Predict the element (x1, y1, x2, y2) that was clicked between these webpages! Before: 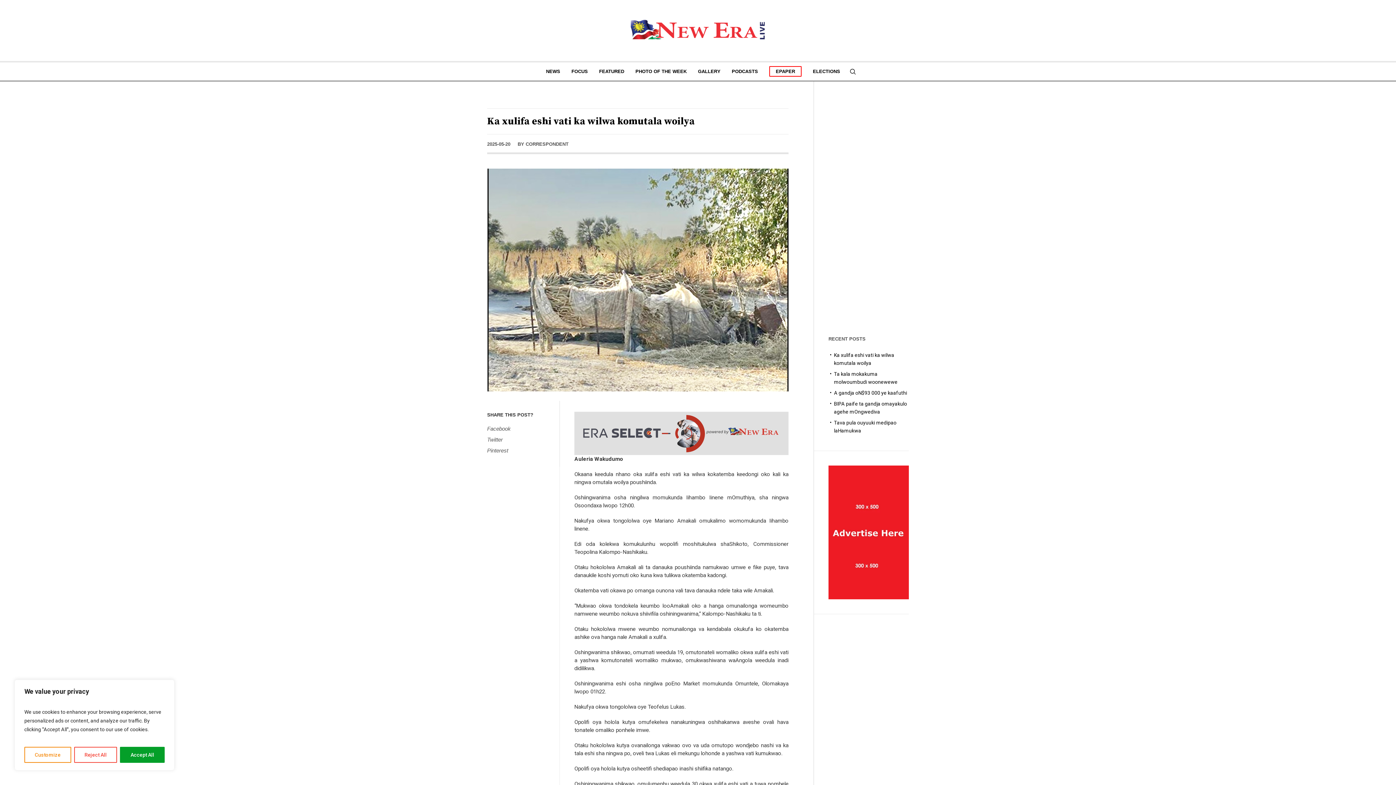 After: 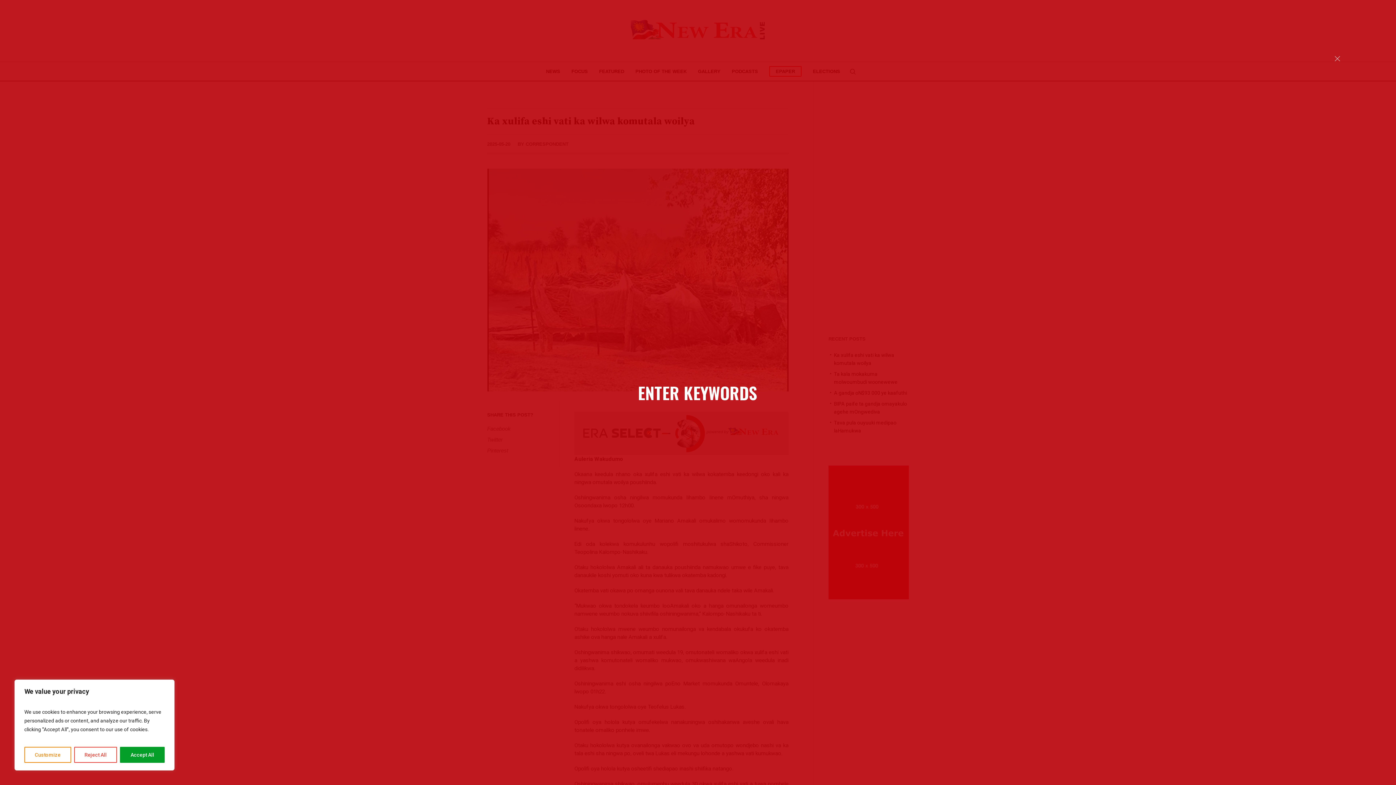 Action: bbox: (849, 68, 856, 75)